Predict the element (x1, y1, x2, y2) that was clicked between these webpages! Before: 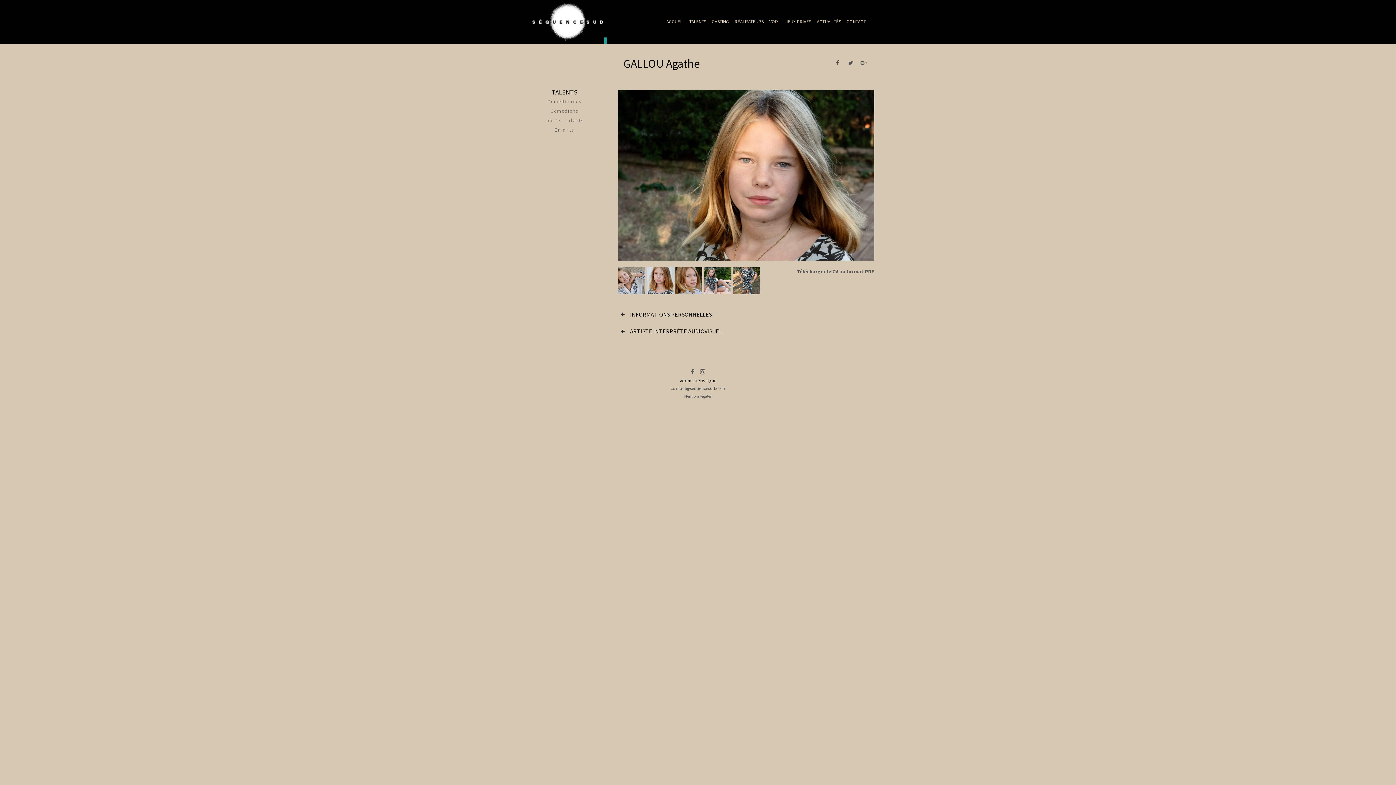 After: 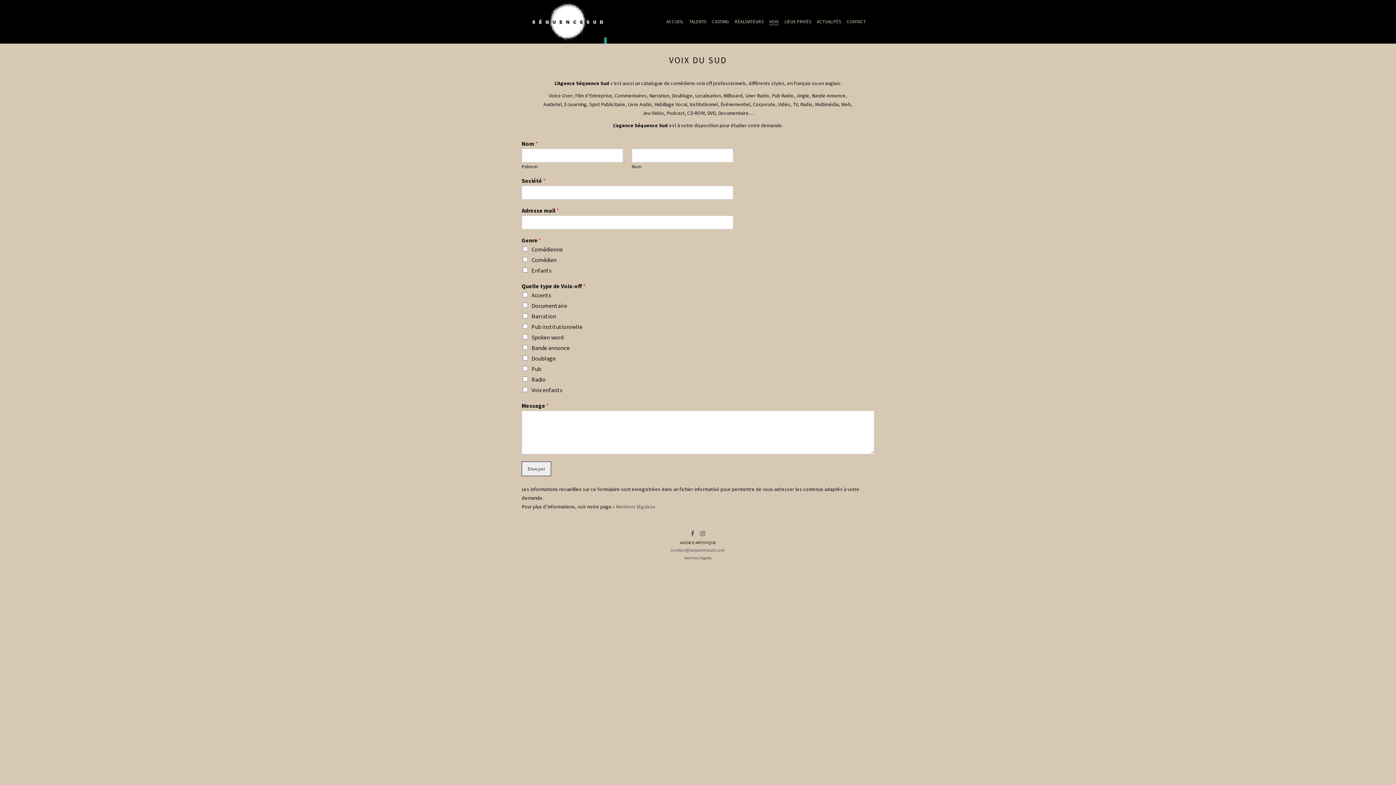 Action: bbox: (769, 0, 778, 43) label: VOIX